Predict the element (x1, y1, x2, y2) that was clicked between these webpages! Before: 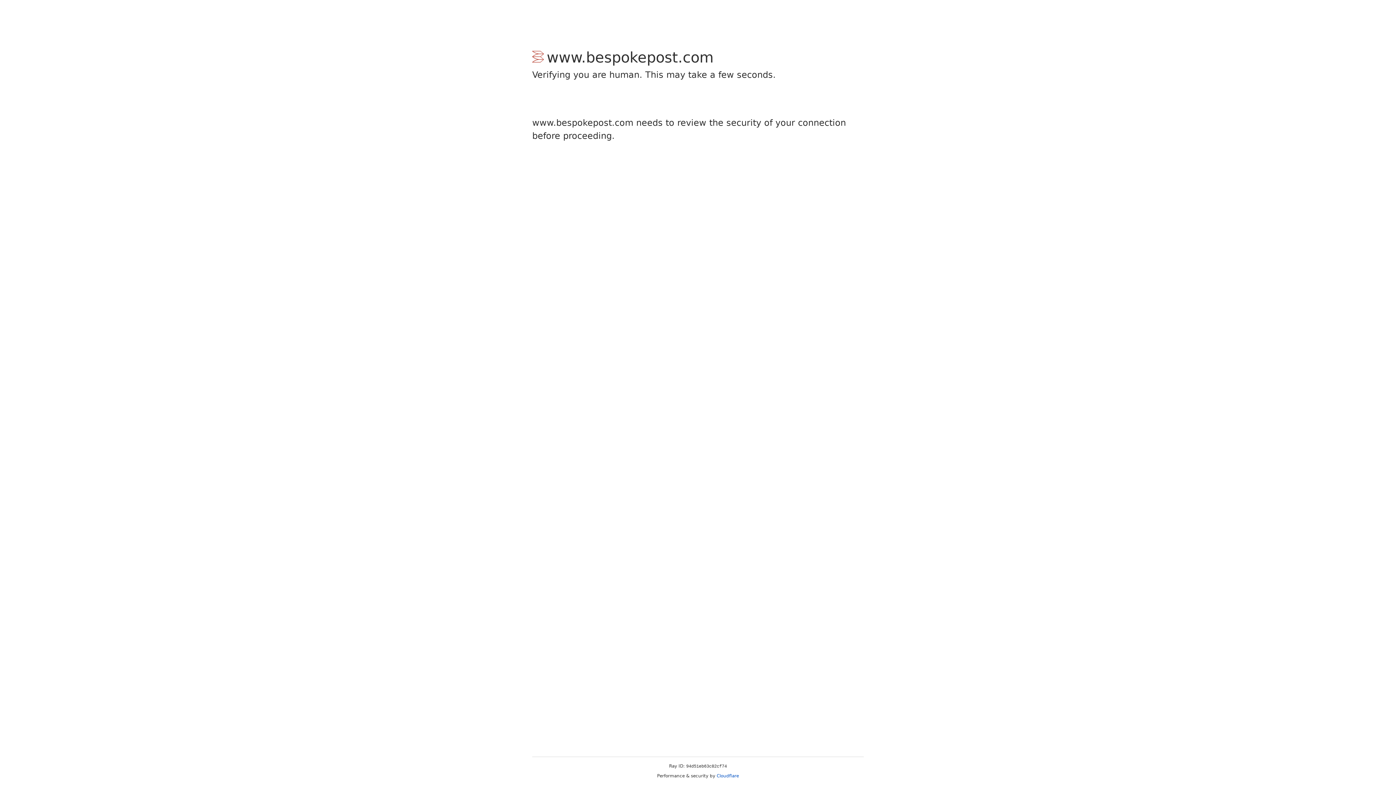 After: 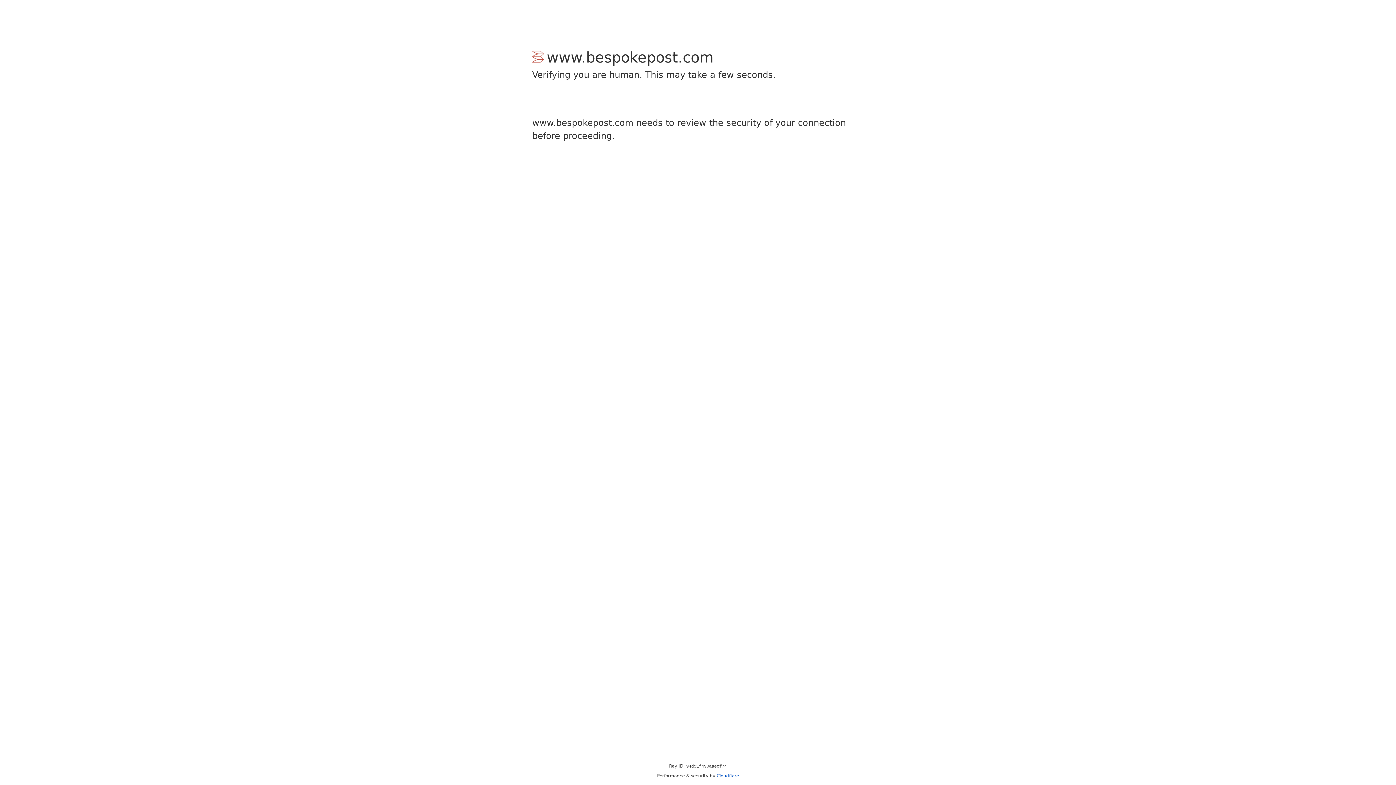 Action: label: Cloudflare bbox: (716, 773, 739, 778)